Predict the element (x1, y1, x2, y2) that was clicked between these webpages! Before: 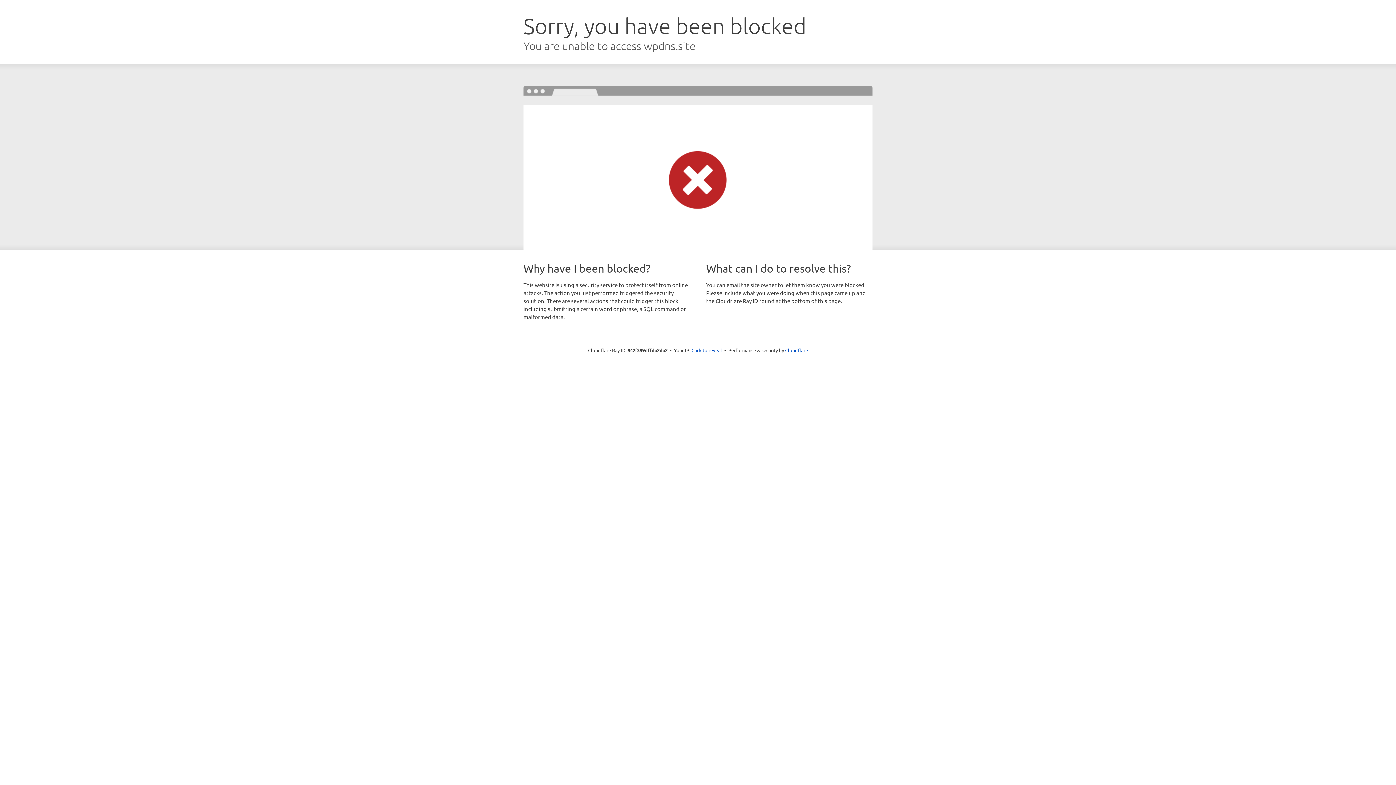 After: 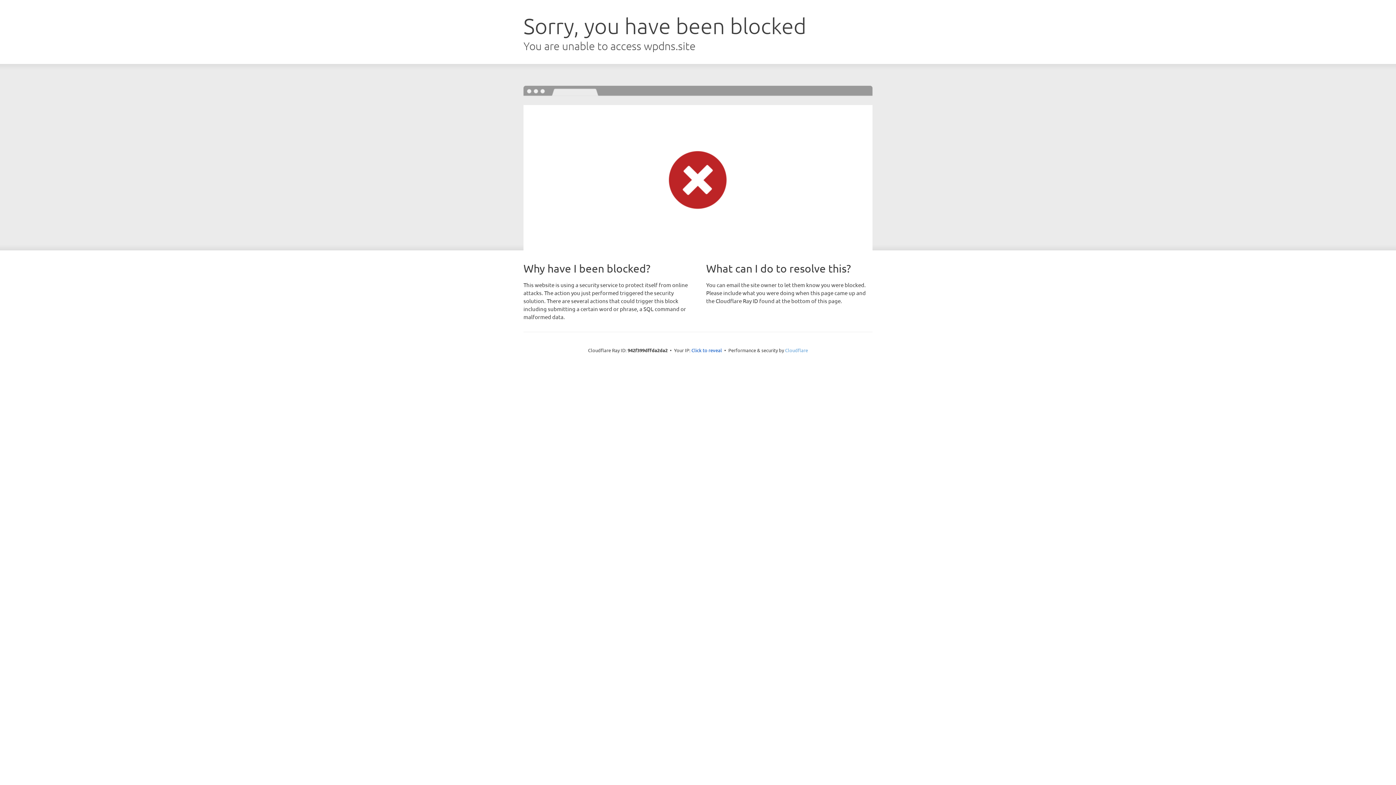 Action: bbox: (785, 347, 808, 353) label: Cloudflare